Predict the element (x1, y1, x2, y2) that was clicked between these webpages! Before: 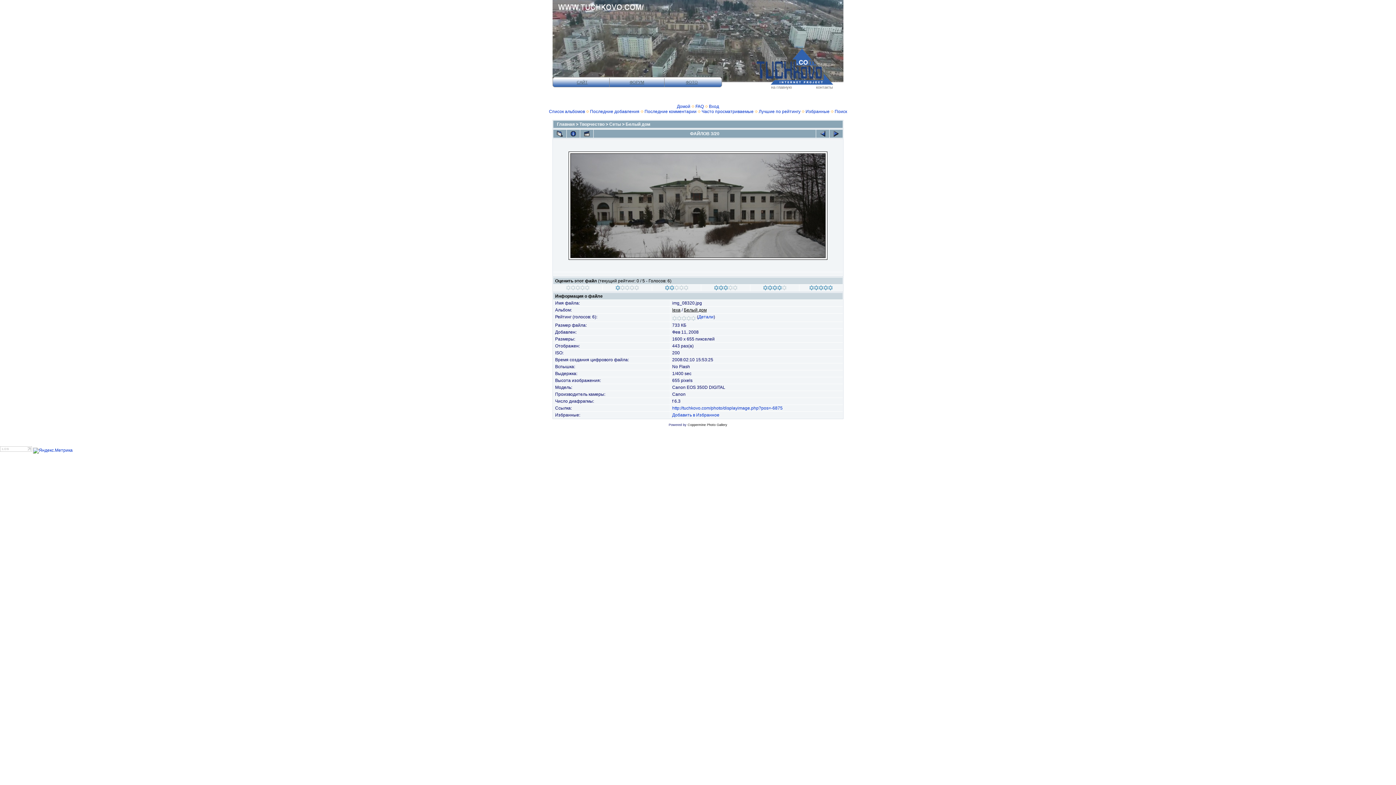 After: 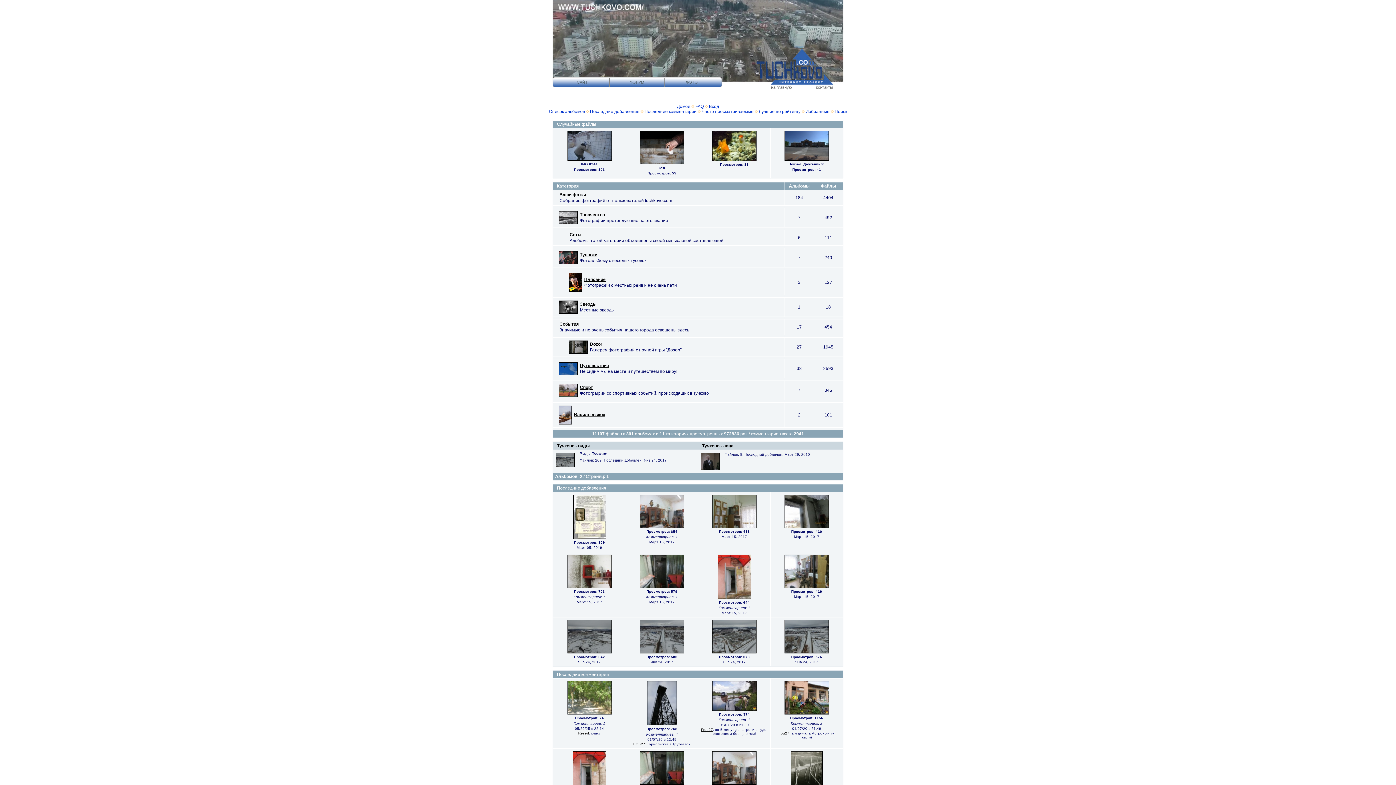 Action: bbox: (677, 104, 690, 109) label: Домой